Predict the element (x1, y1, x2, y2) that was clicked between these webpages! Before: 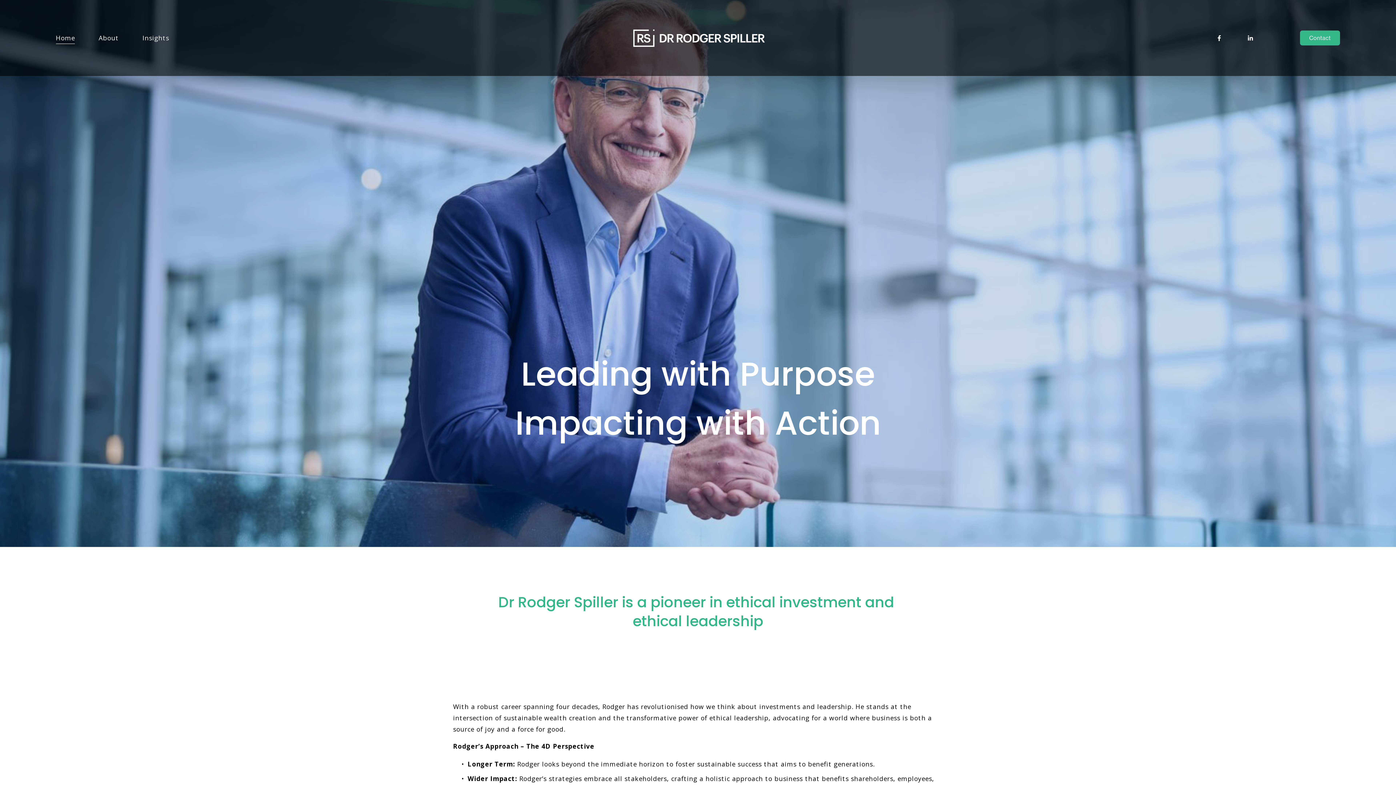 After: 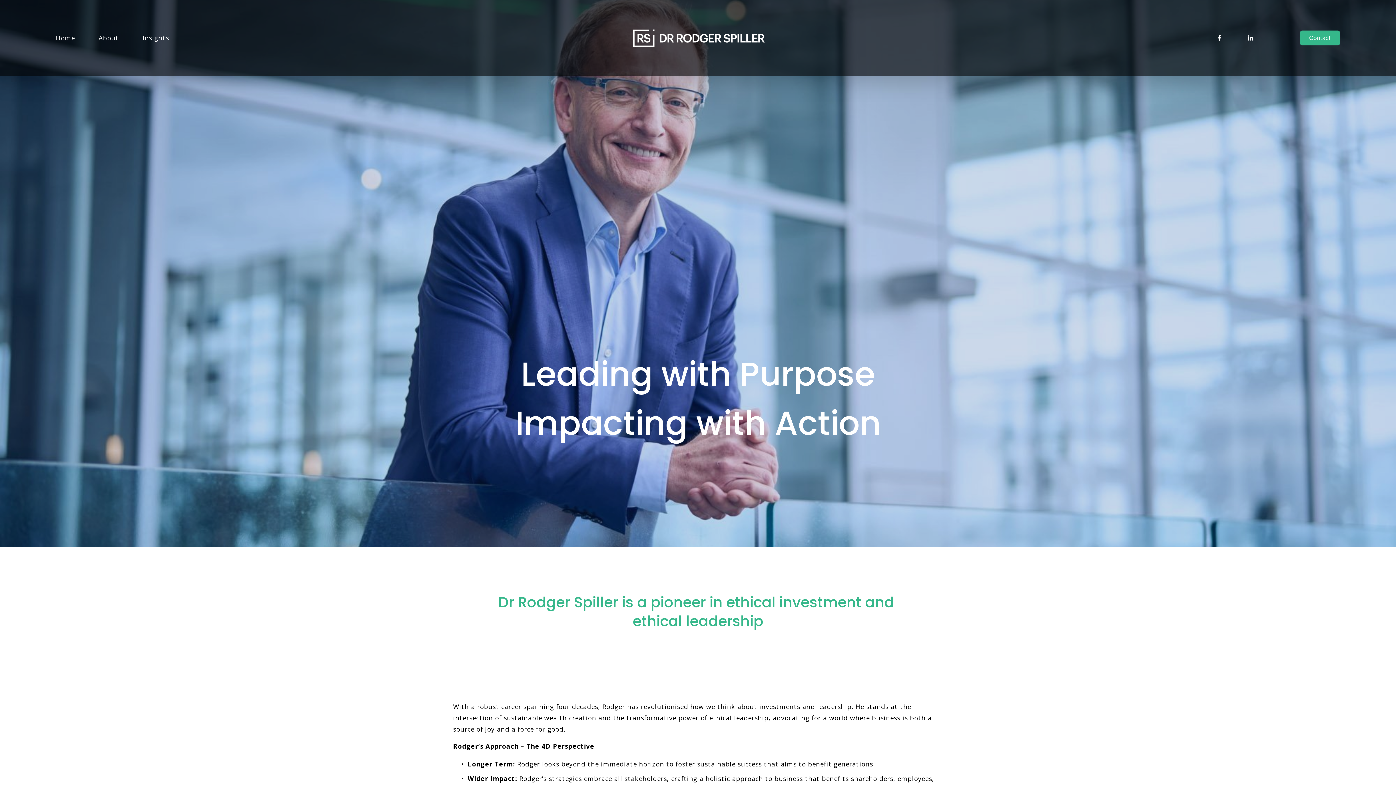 Action: bbox: (633, 29, 764, 46)